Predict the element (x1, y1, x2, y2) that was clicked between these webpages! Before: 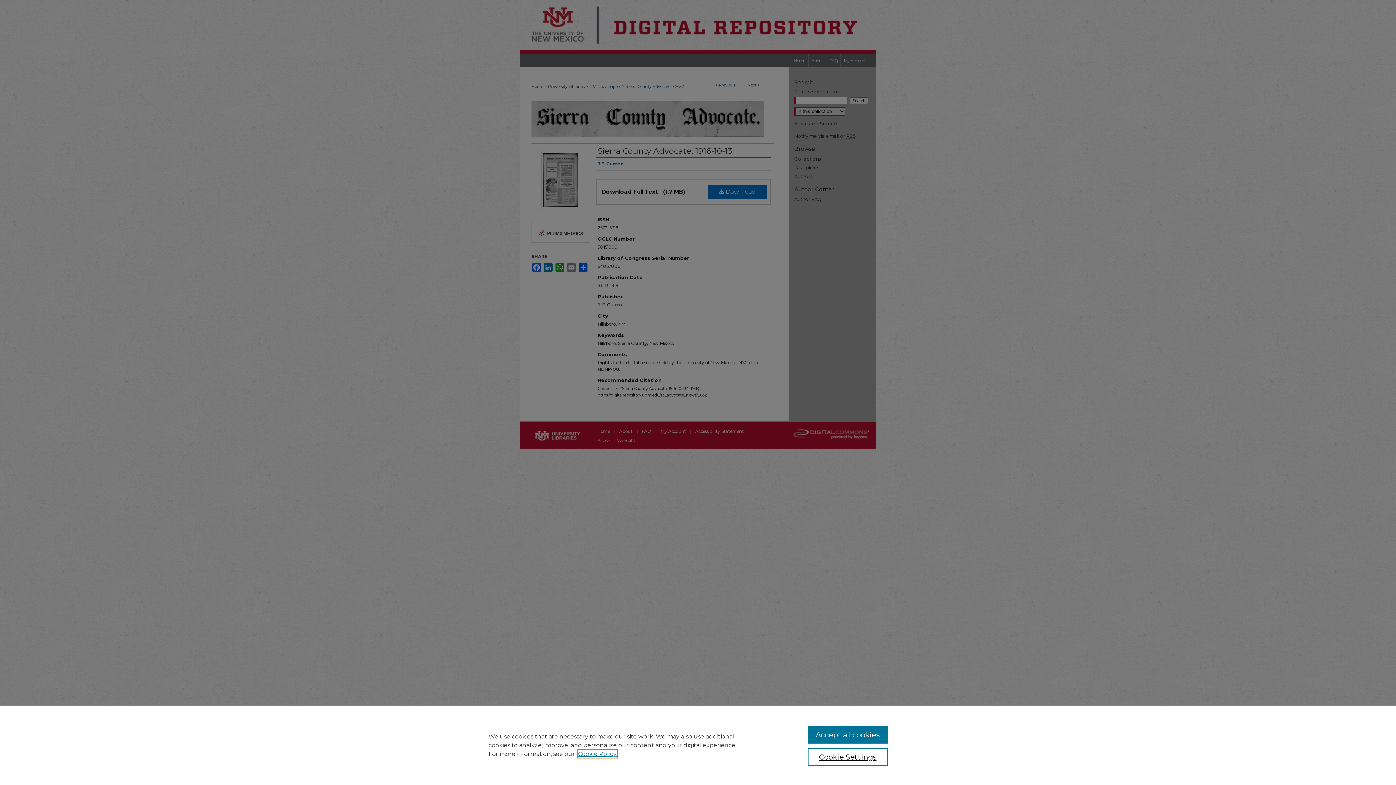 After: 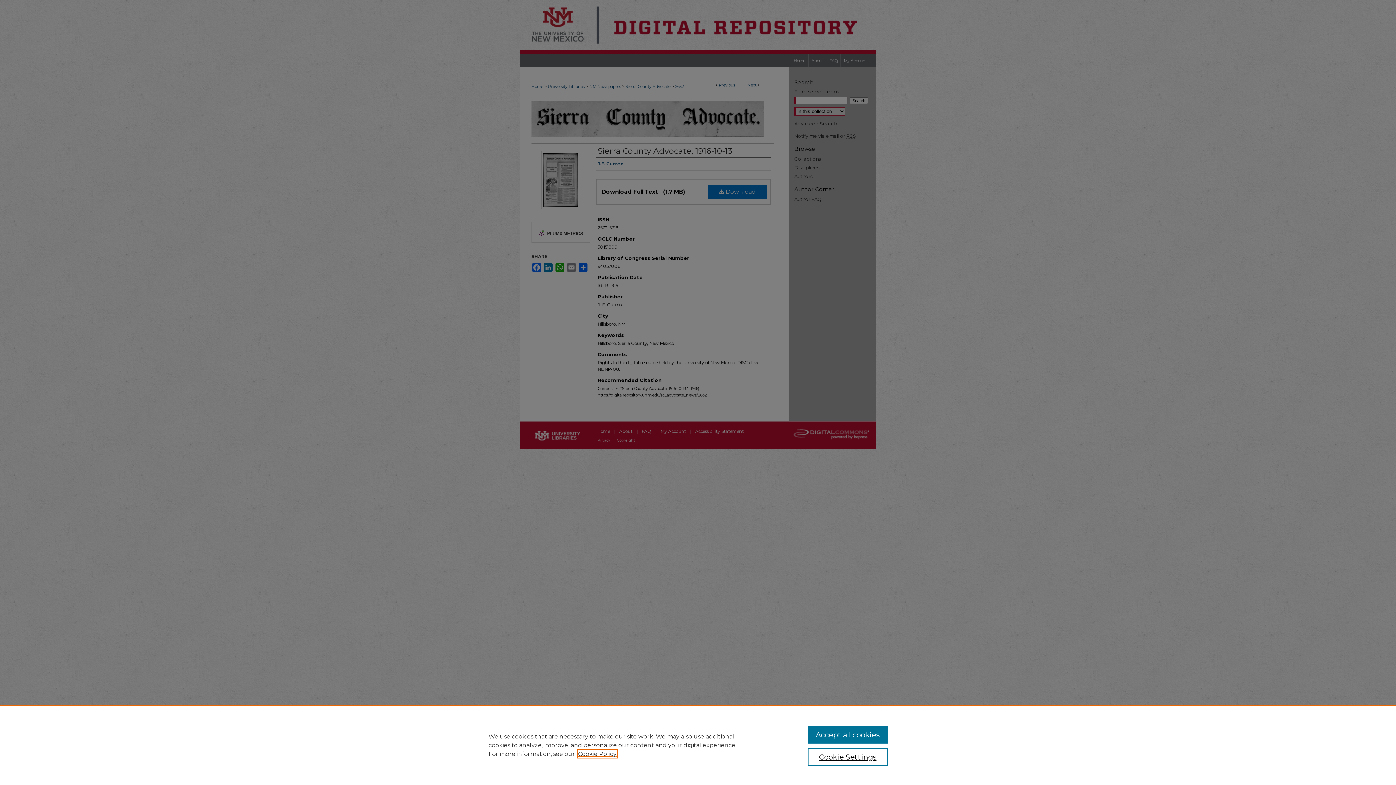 Action: bbox: (578, 750, 616, 757) label: , opens in a new tab